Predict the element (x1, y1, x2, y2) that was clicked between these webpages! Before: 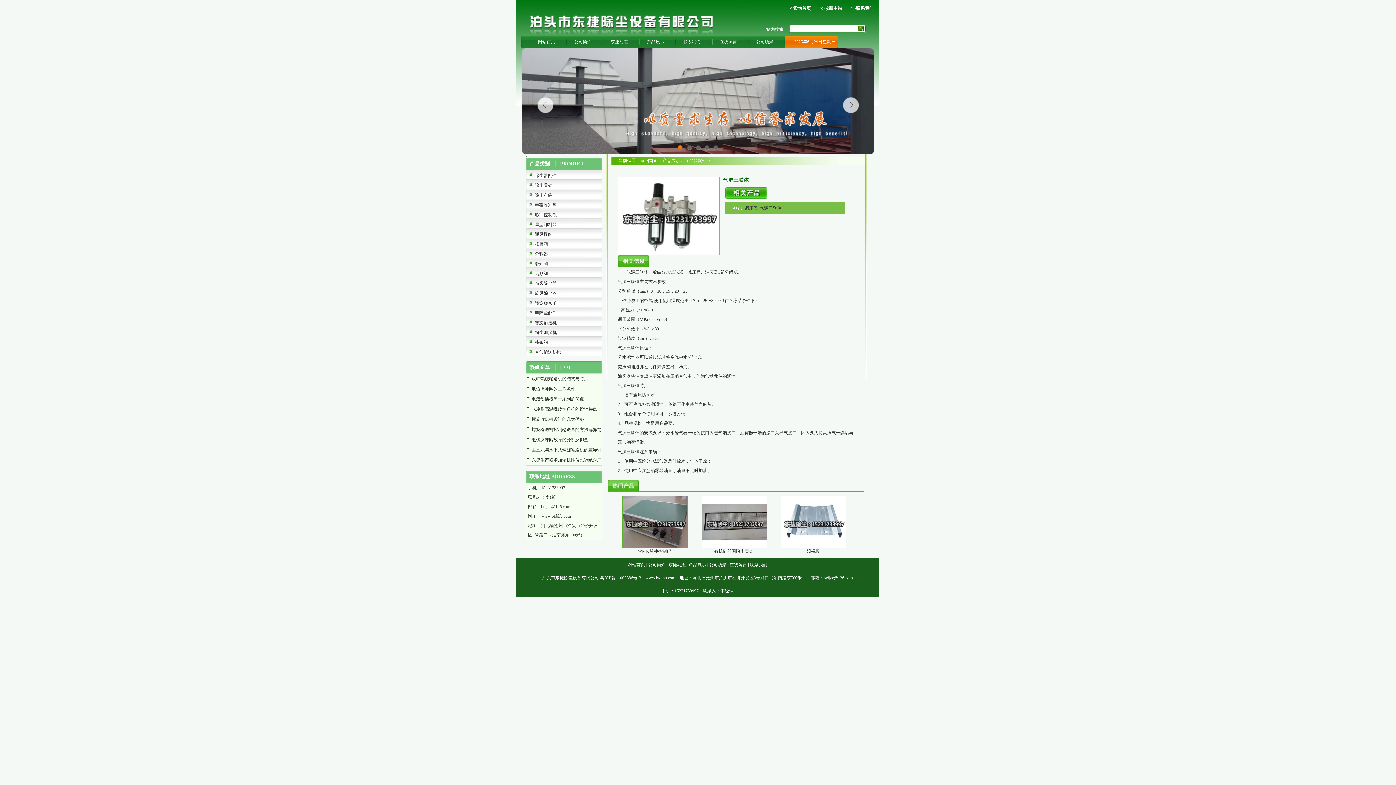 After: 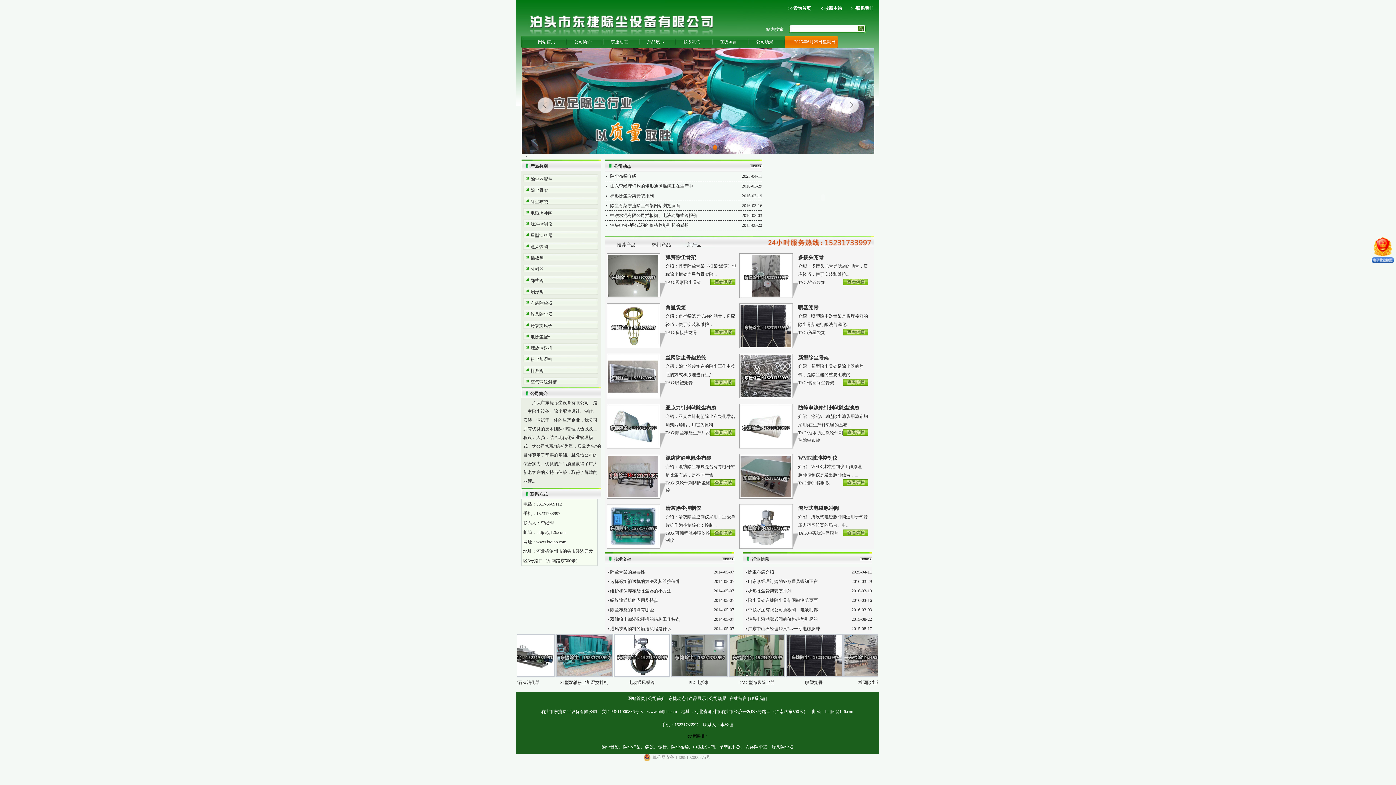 Action: bbox: (788, 5, 811, 10) label: >>设为首页